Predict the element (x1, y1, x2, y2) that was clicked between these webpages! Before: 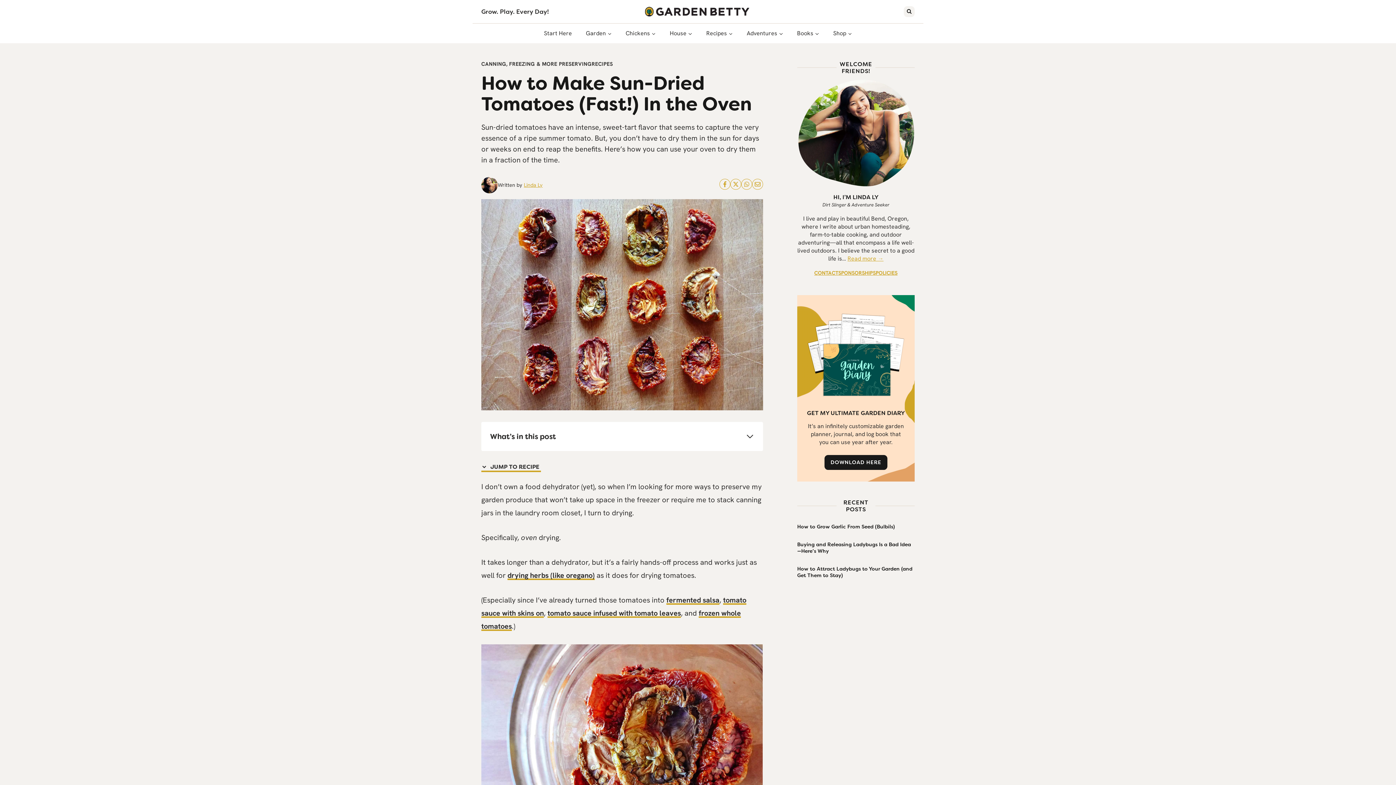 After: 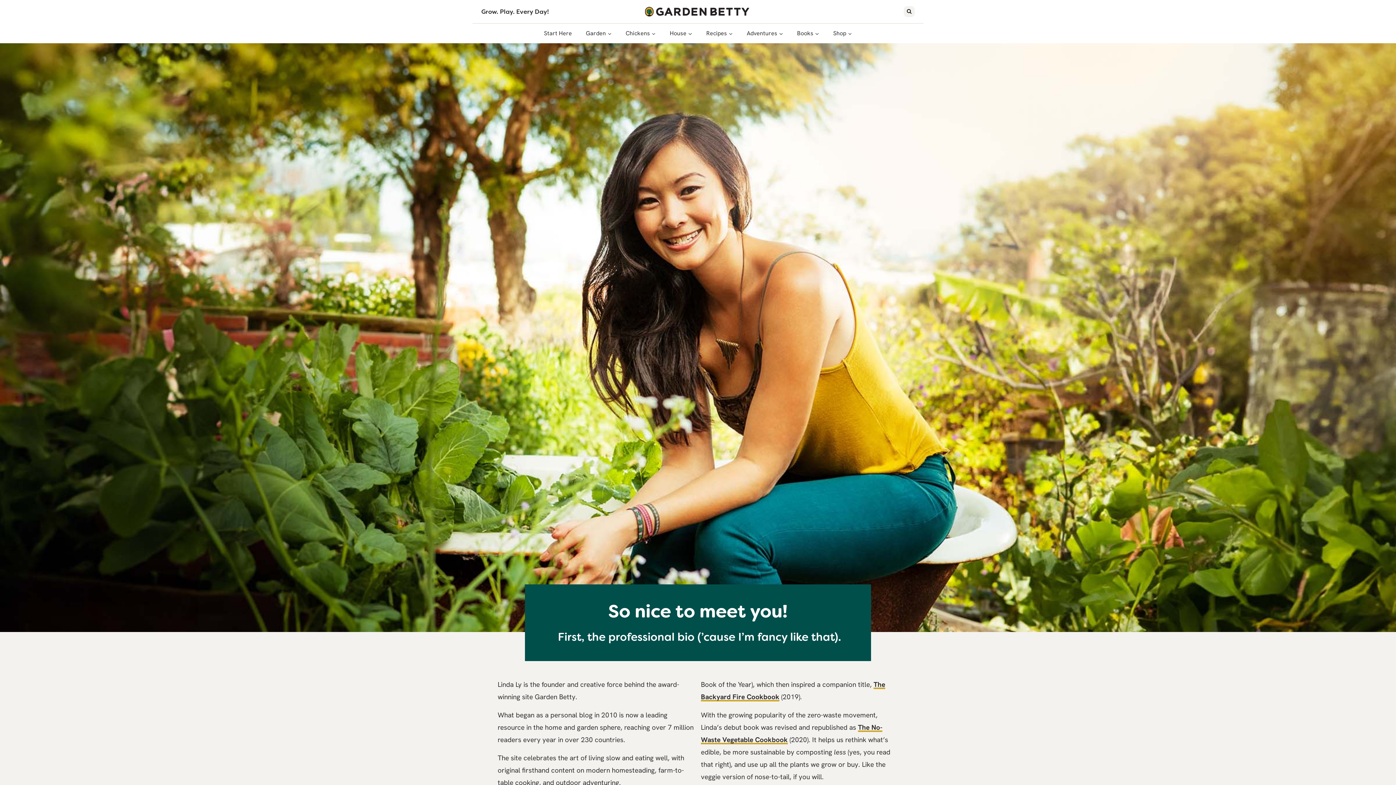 Action: label: Read more → bbox: (847, 254, 883, 262)